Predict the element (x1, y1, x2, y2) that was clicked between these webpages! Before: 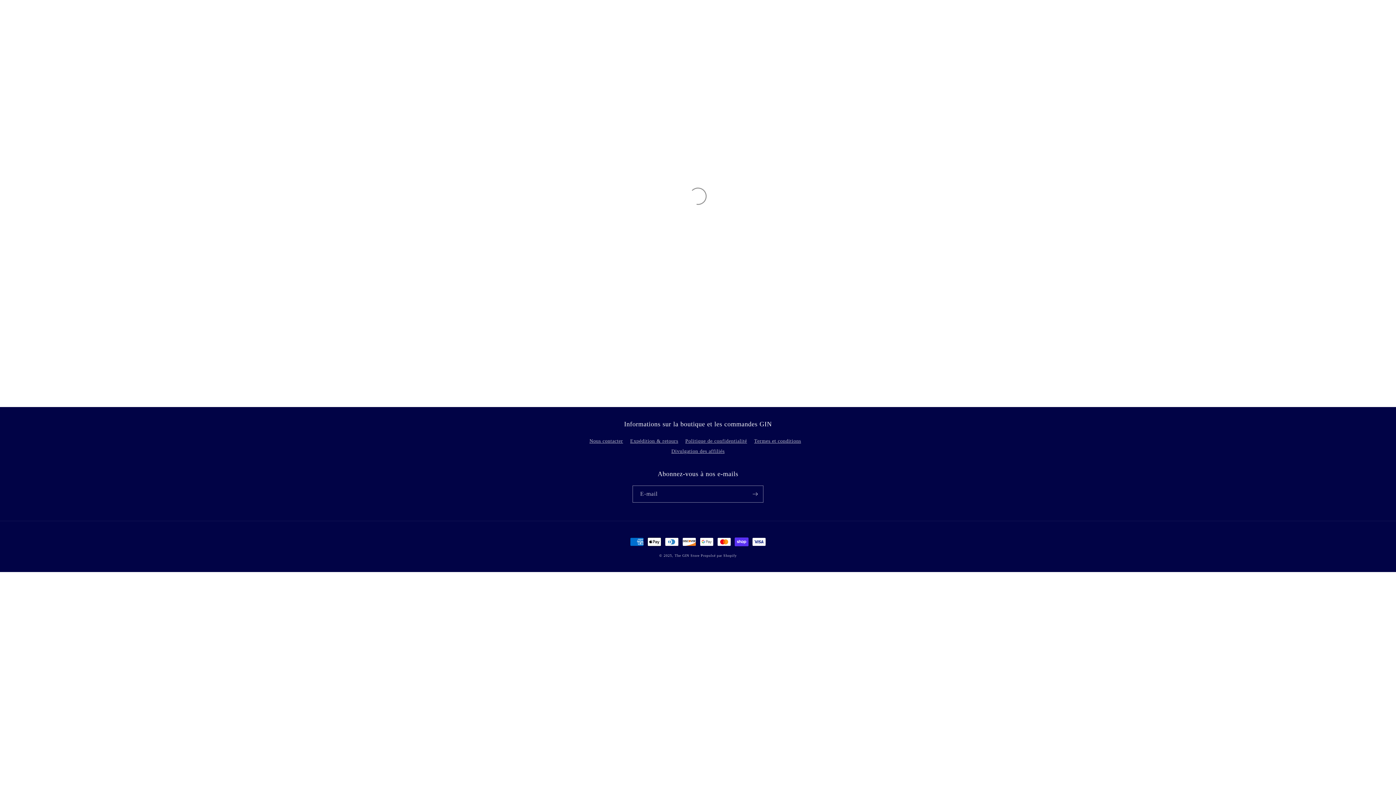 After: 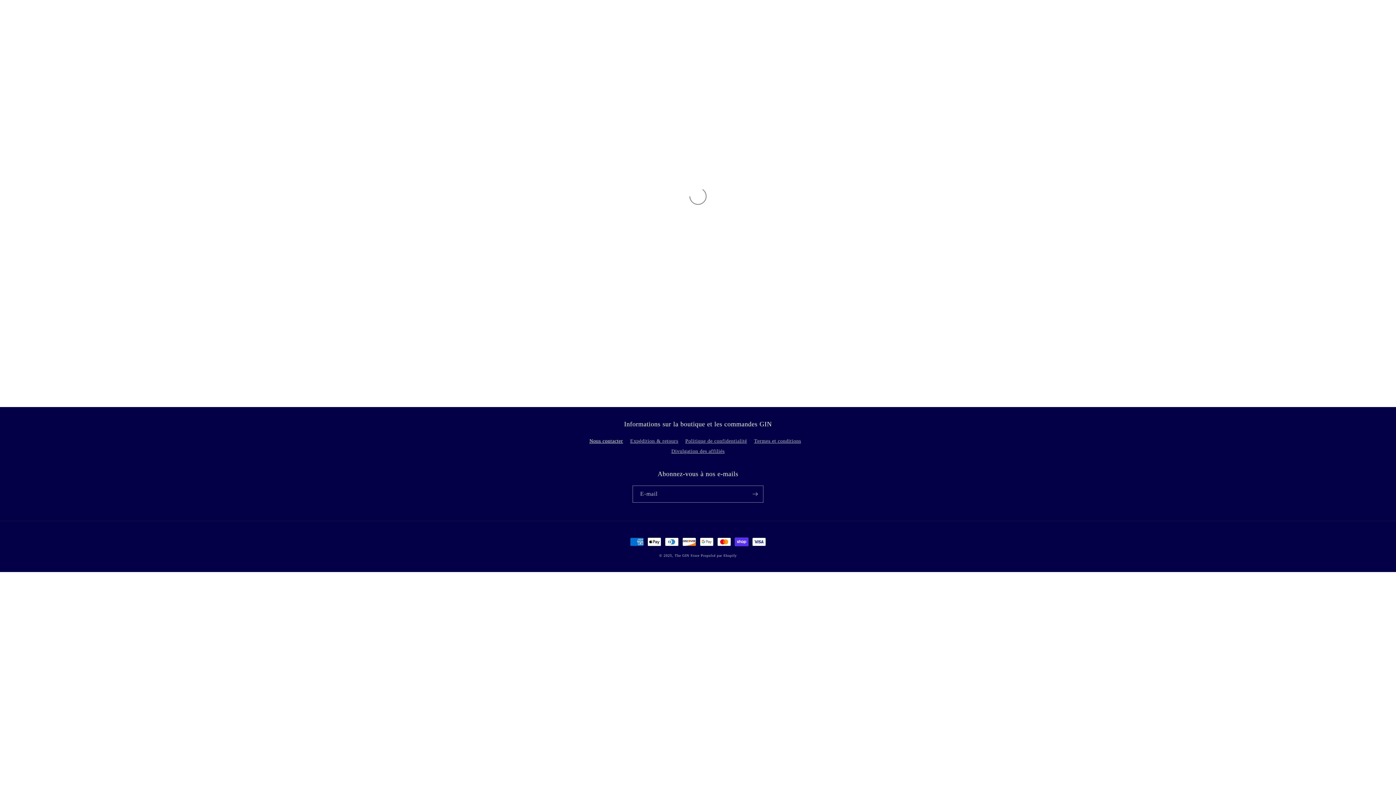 Action: label: Nous contacter bbox: (589, 436, 623, 445)